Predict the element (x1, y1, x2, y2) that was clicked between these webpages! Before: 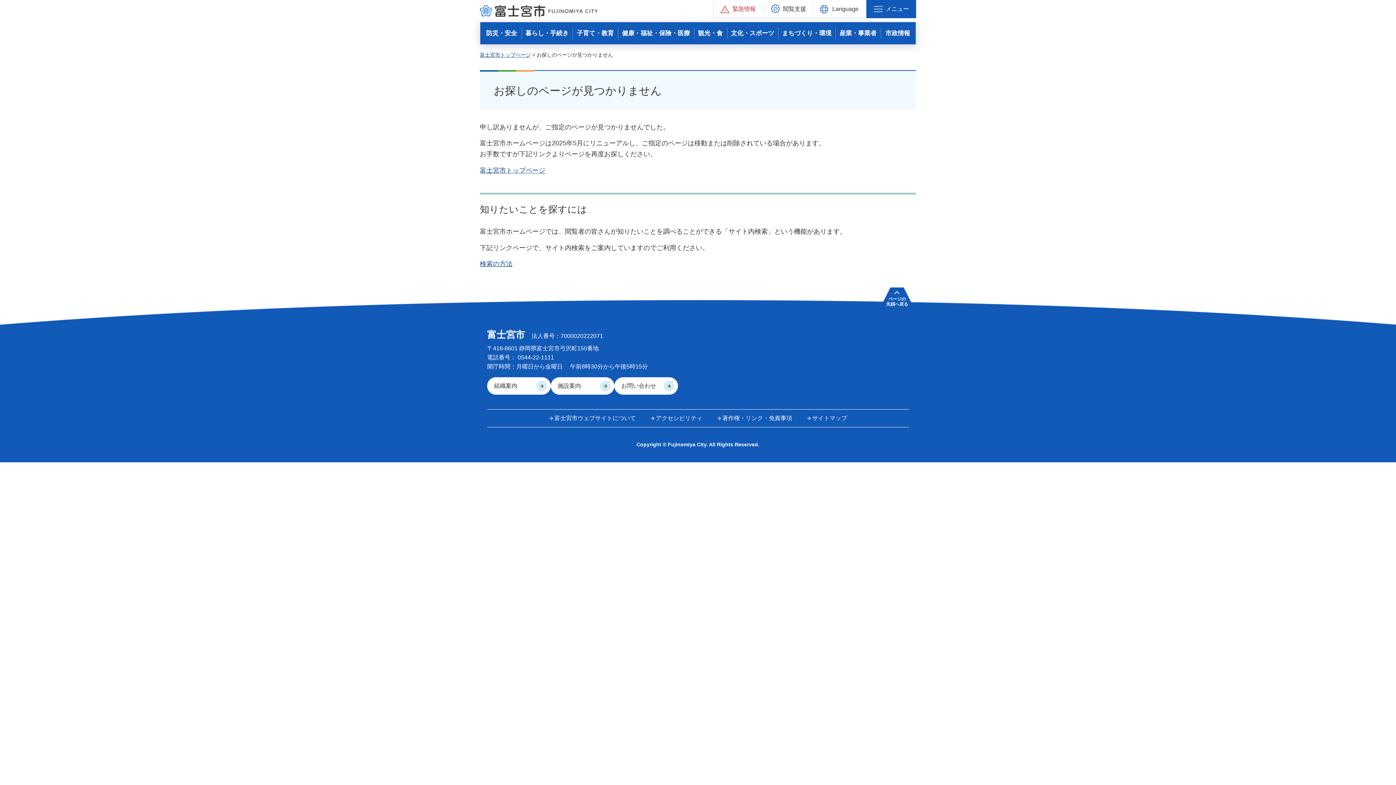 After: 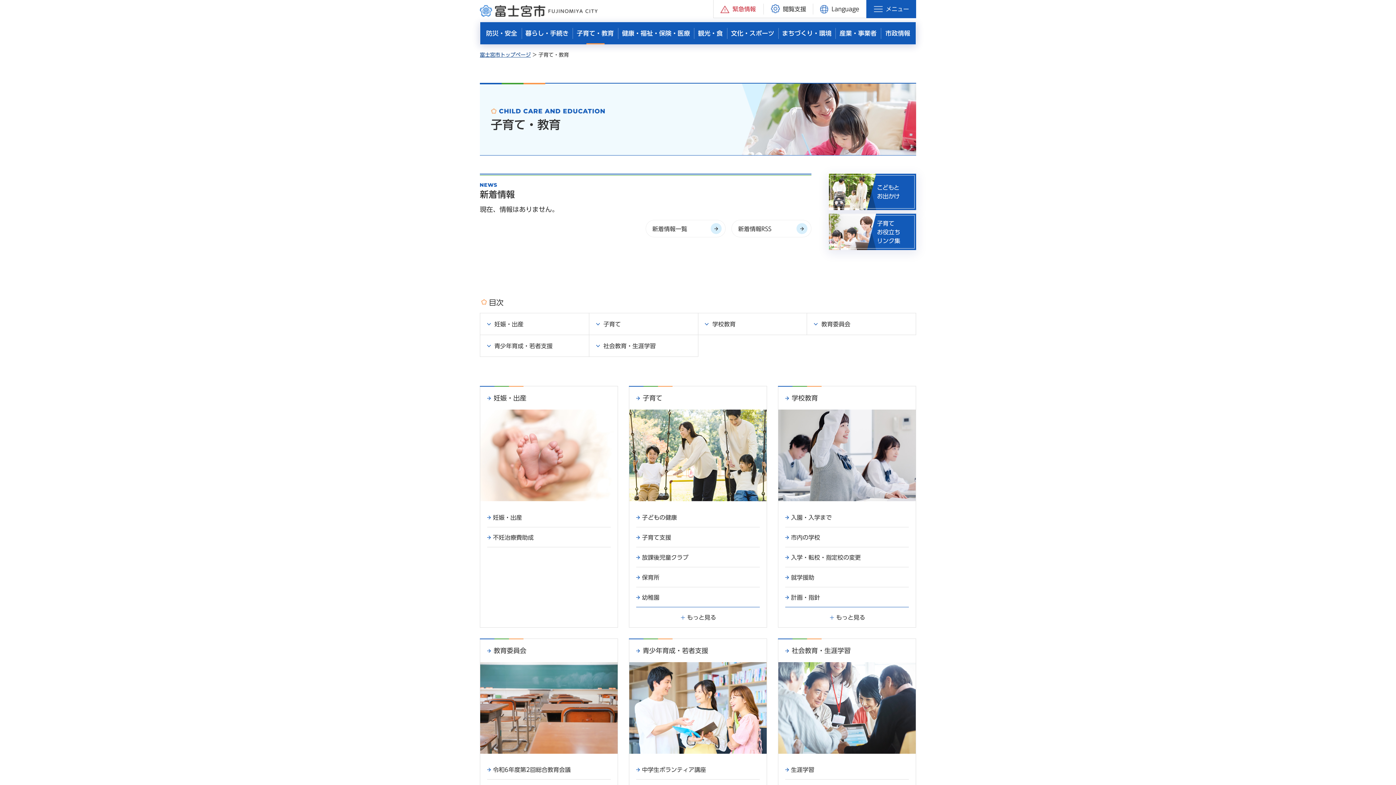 Action: label: 子育て・教育 bbox: (572, 26, 617, 44)